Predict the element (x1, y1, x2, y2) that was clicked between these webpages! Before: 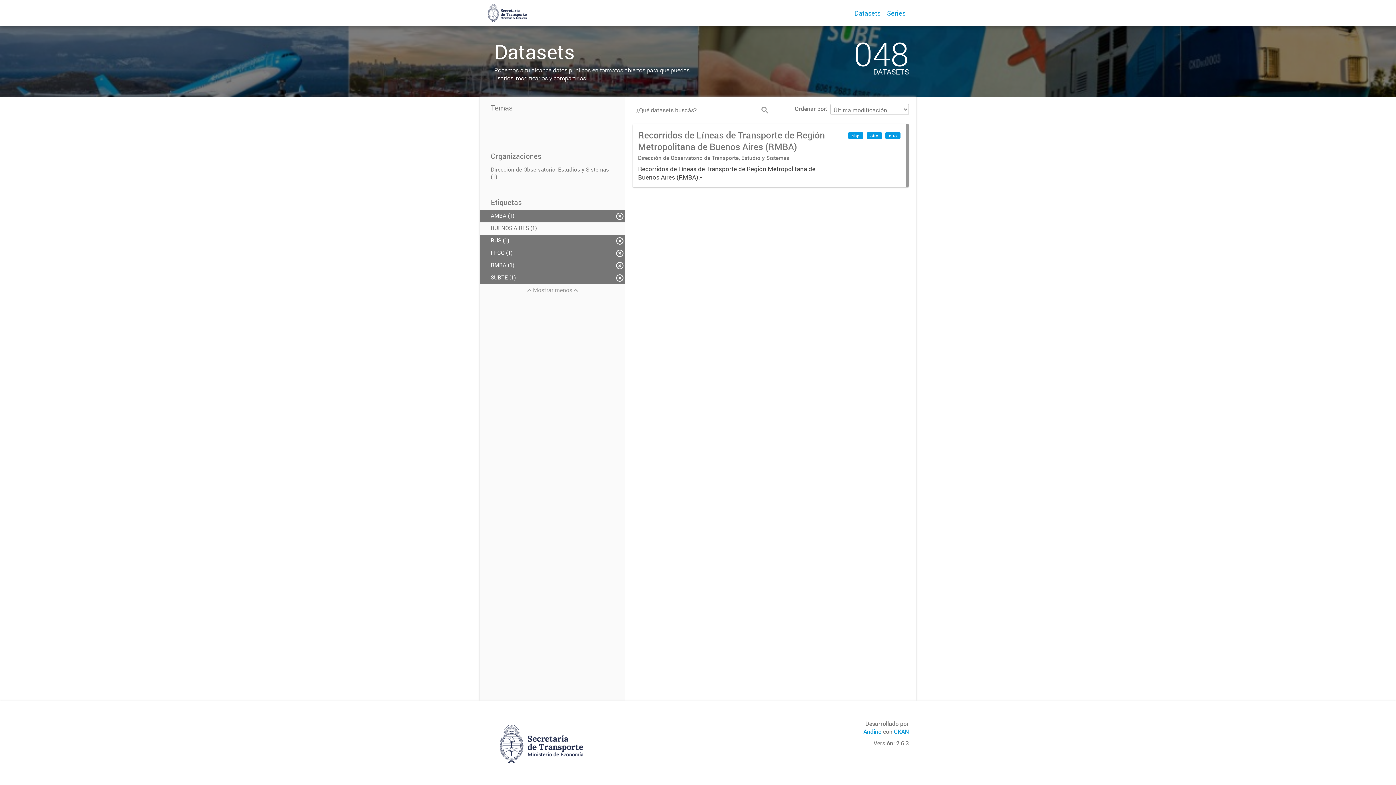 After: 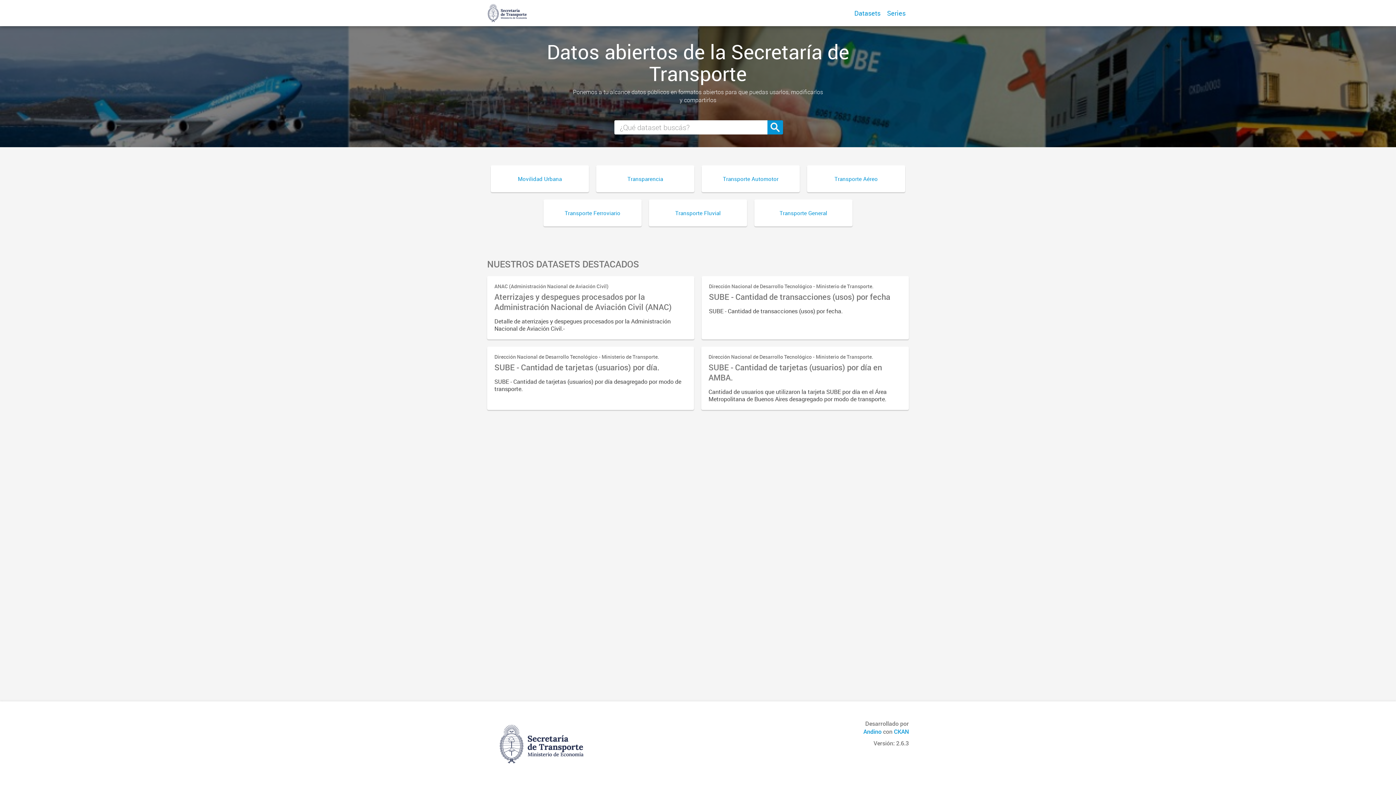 Action: bbox: (487, 4, 527, 22)